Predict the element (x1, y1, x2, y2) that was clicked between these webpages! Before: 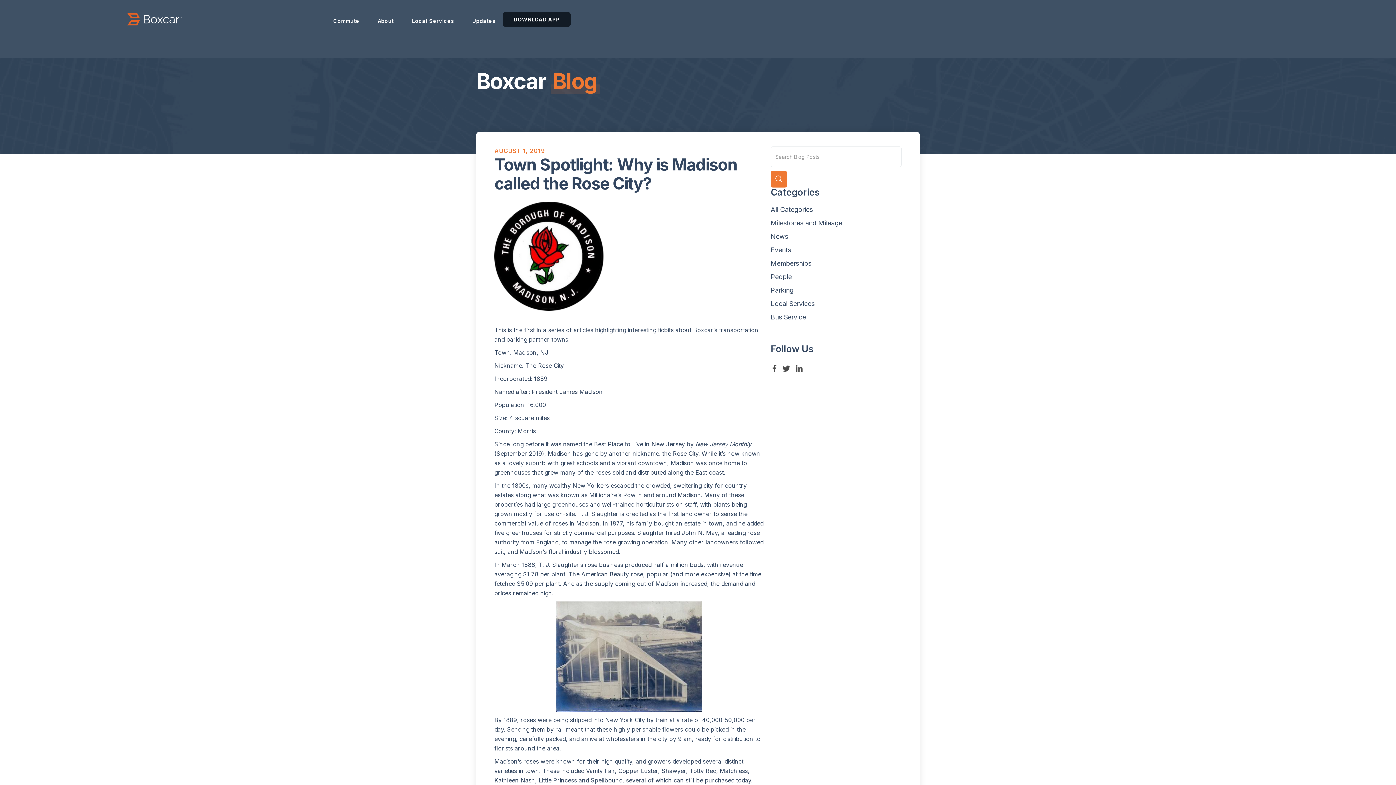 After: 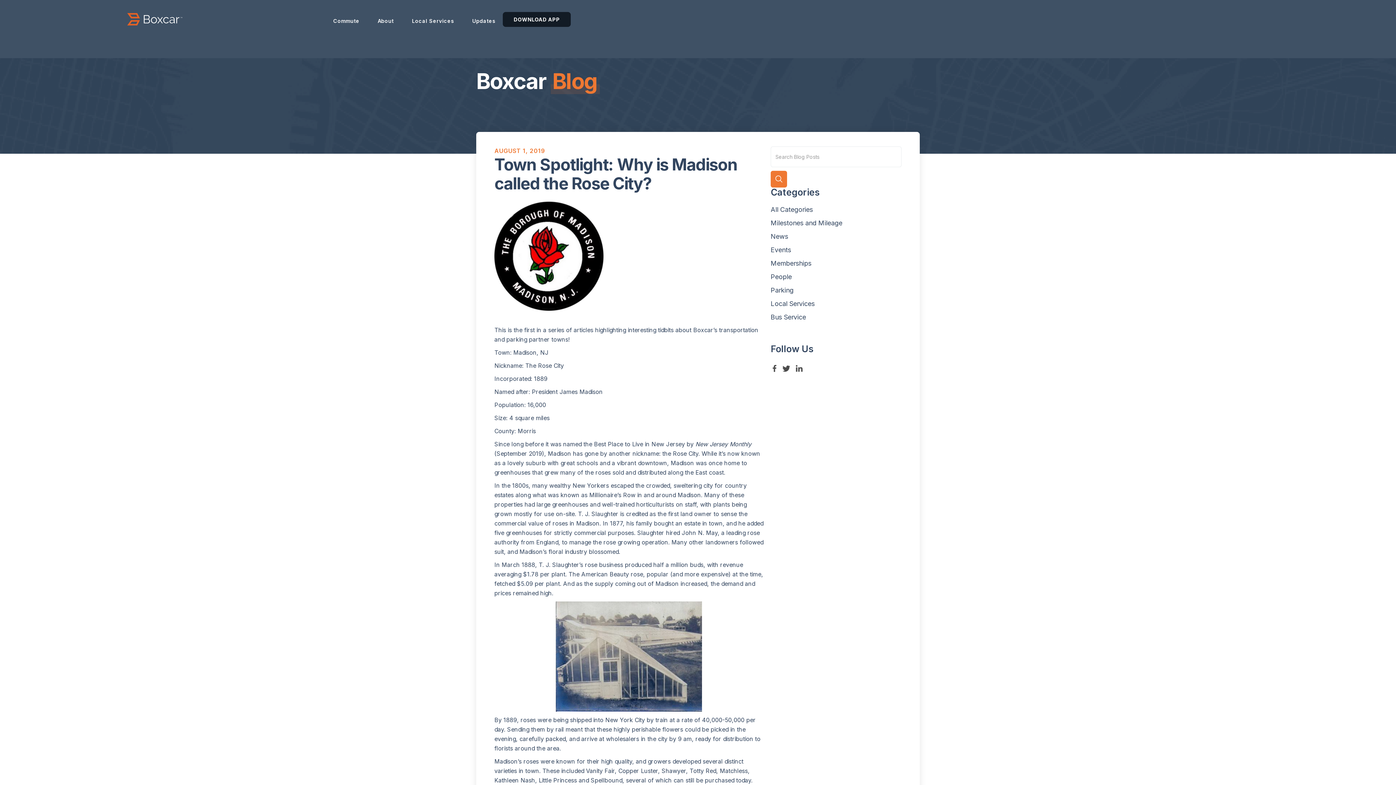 Action: bbox: (370, 11, 401, 26) label: About